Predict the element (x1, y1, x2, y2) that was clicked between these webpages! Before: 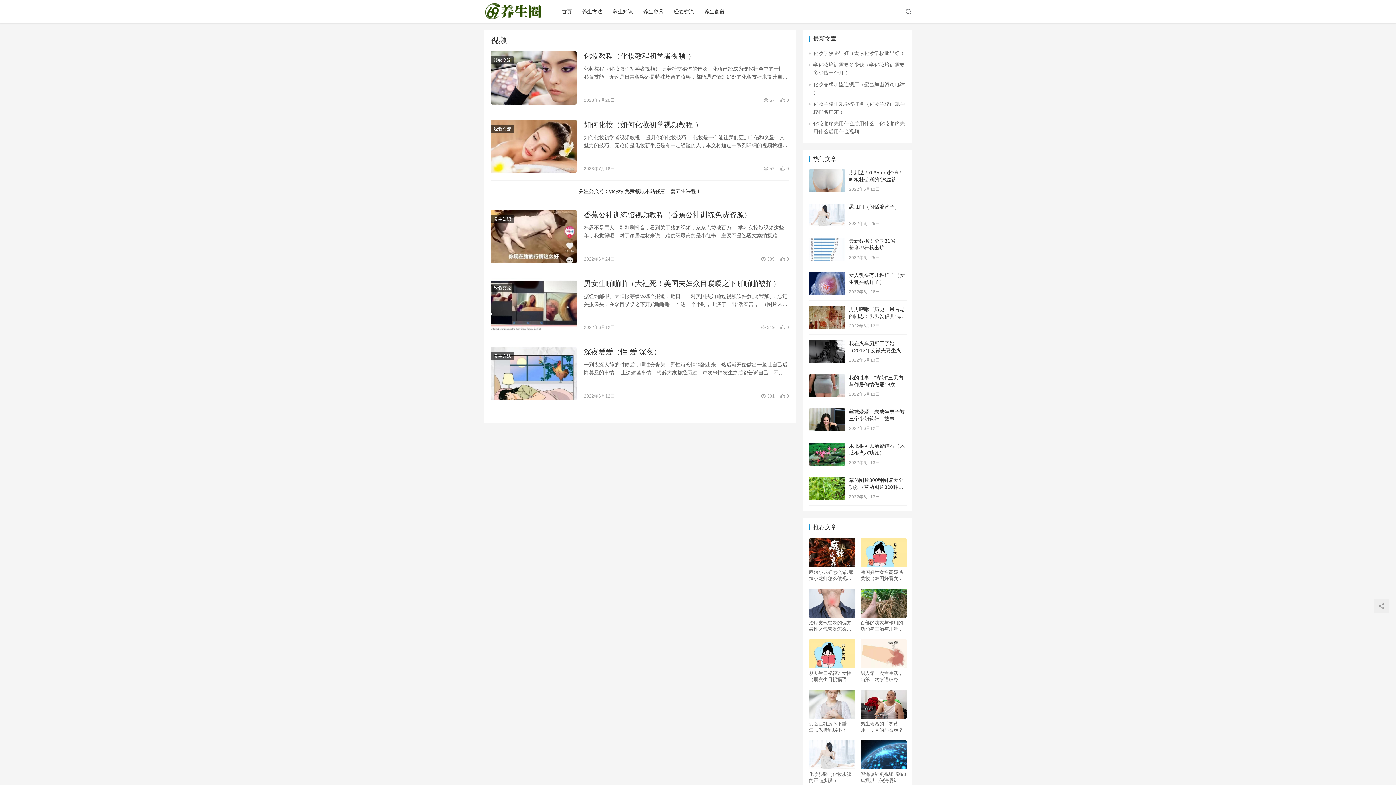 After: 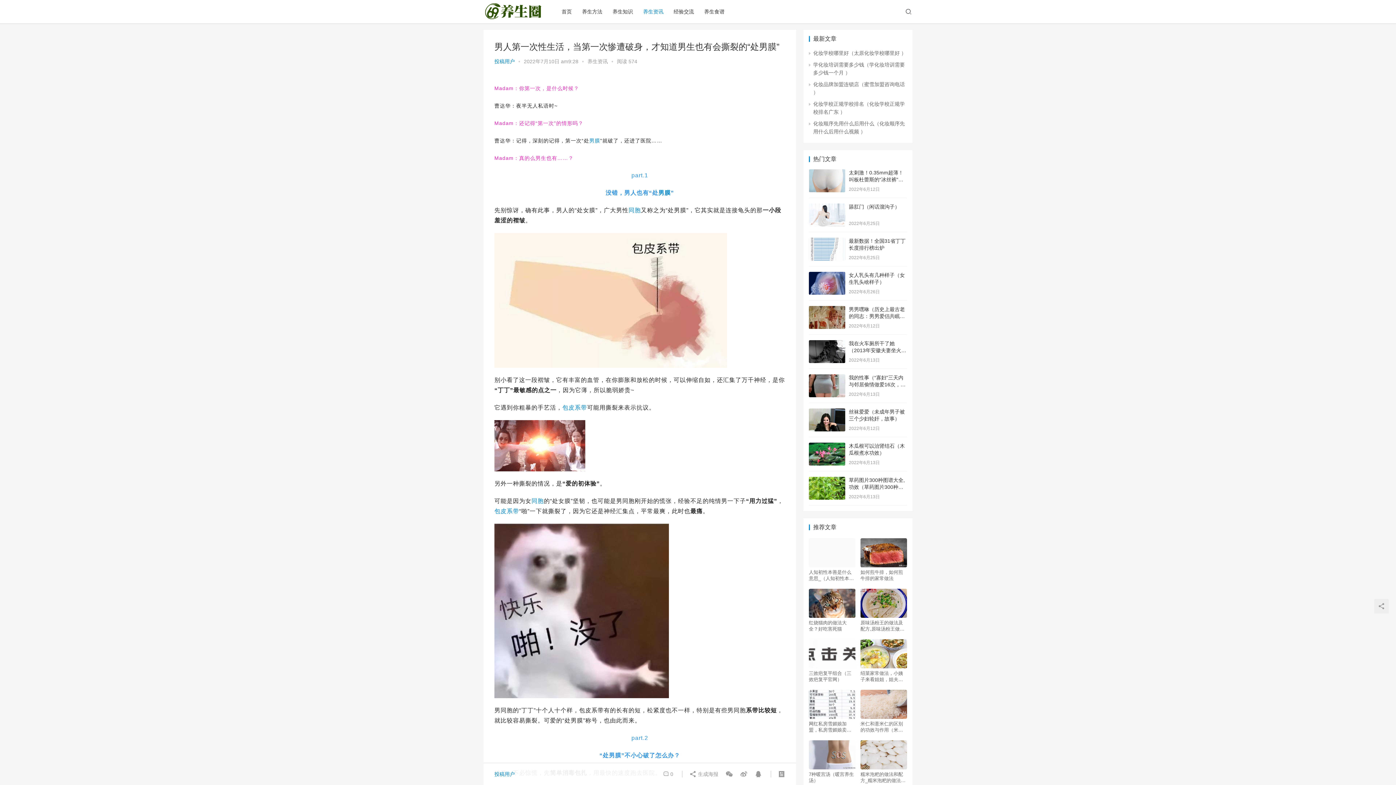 Action: bbox: (860, 639, 907, 668)